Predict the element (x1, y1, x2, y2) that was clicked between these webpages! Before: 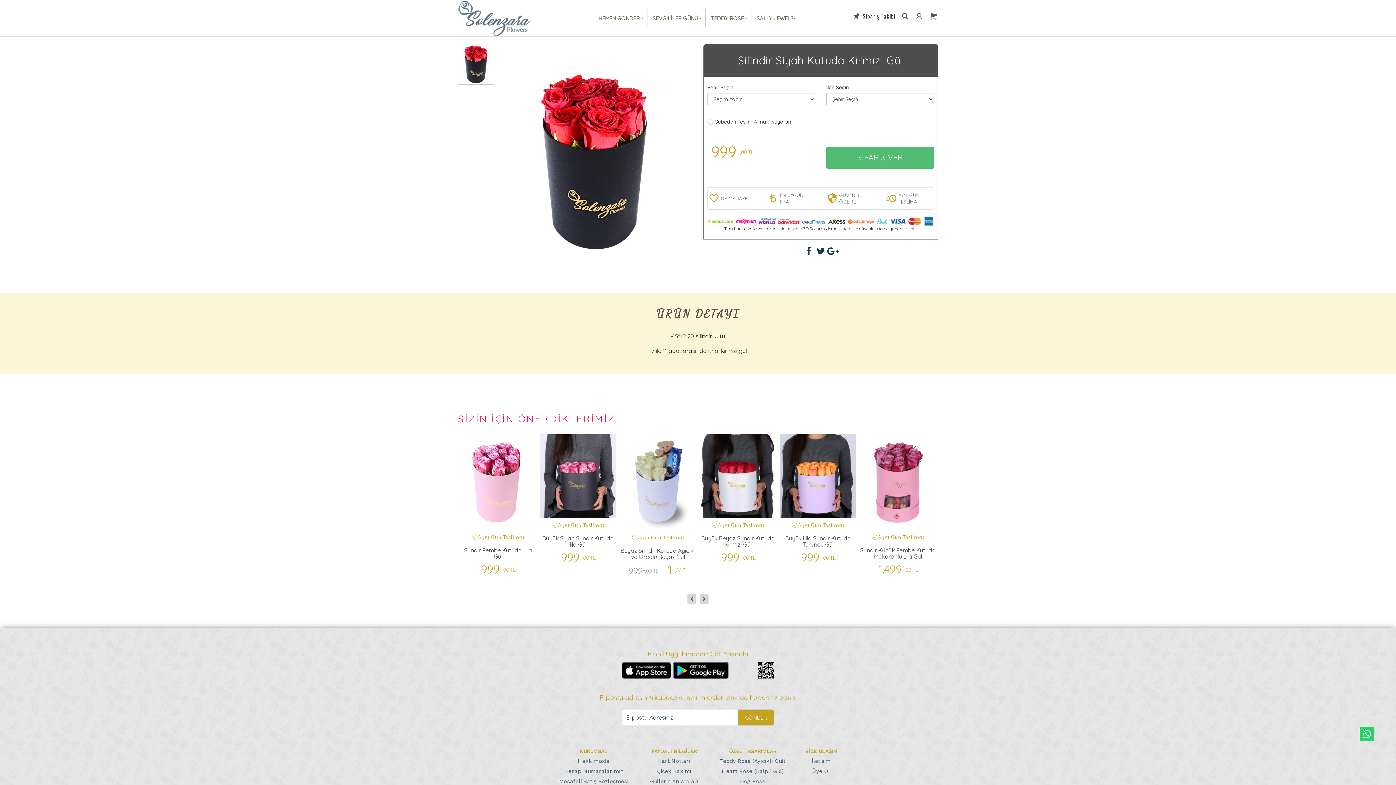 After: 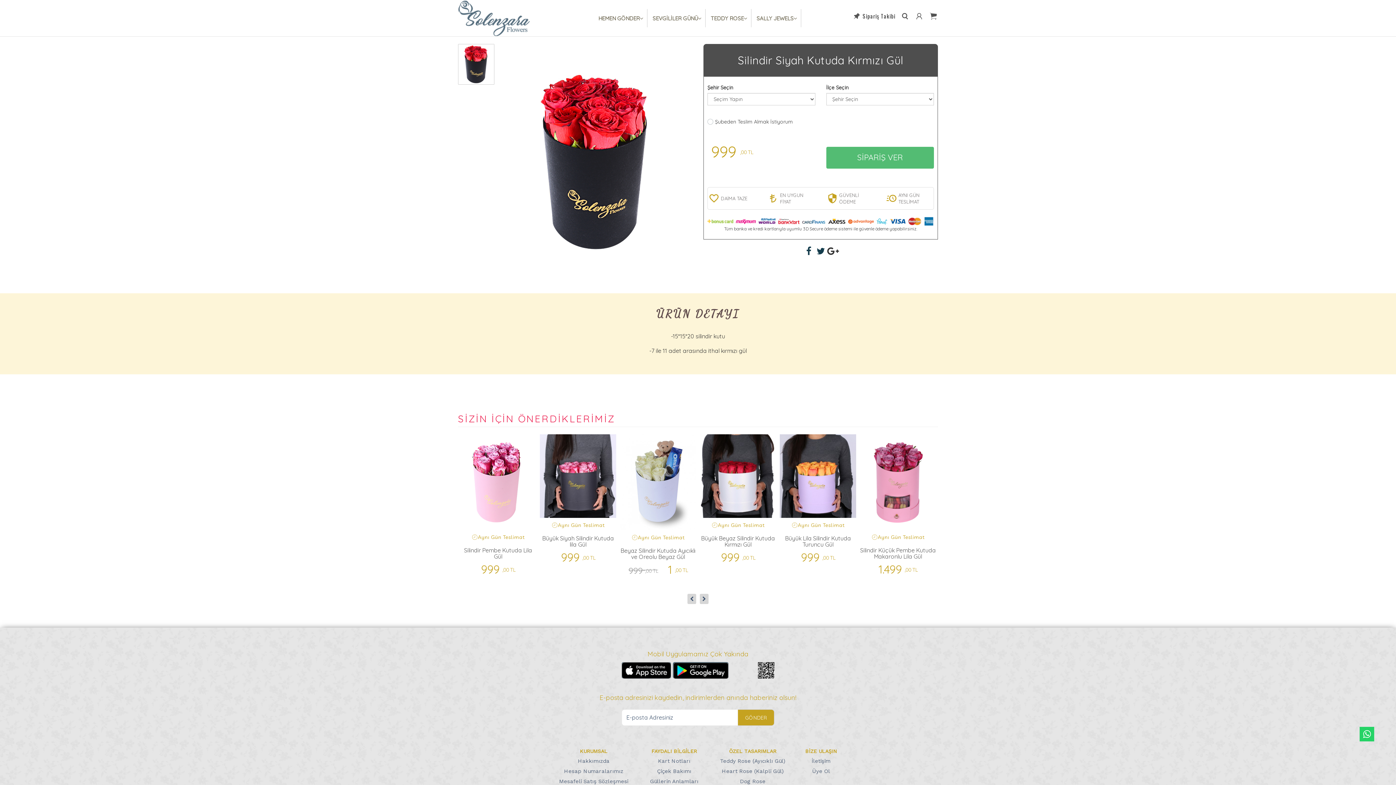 Action: bbox: (827, 247, 838, 257)